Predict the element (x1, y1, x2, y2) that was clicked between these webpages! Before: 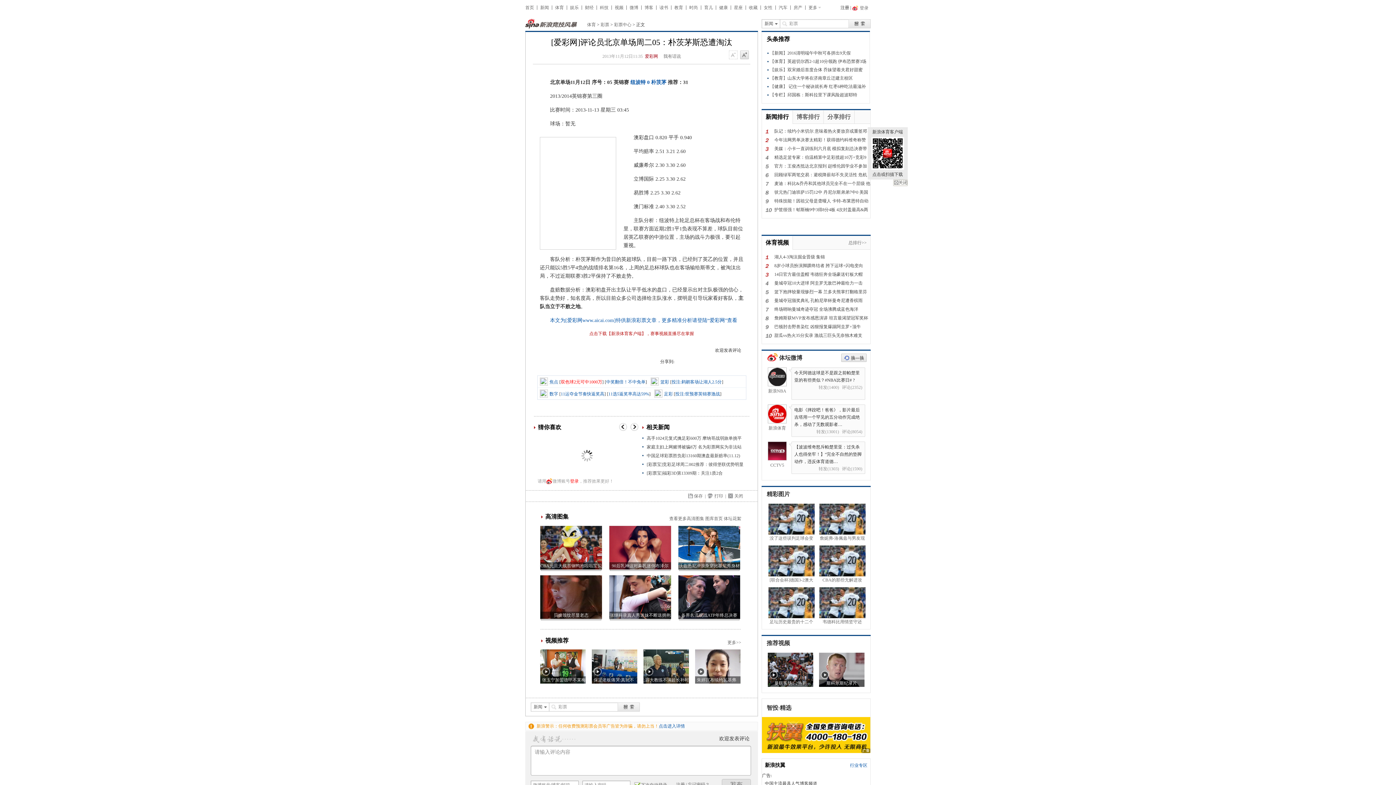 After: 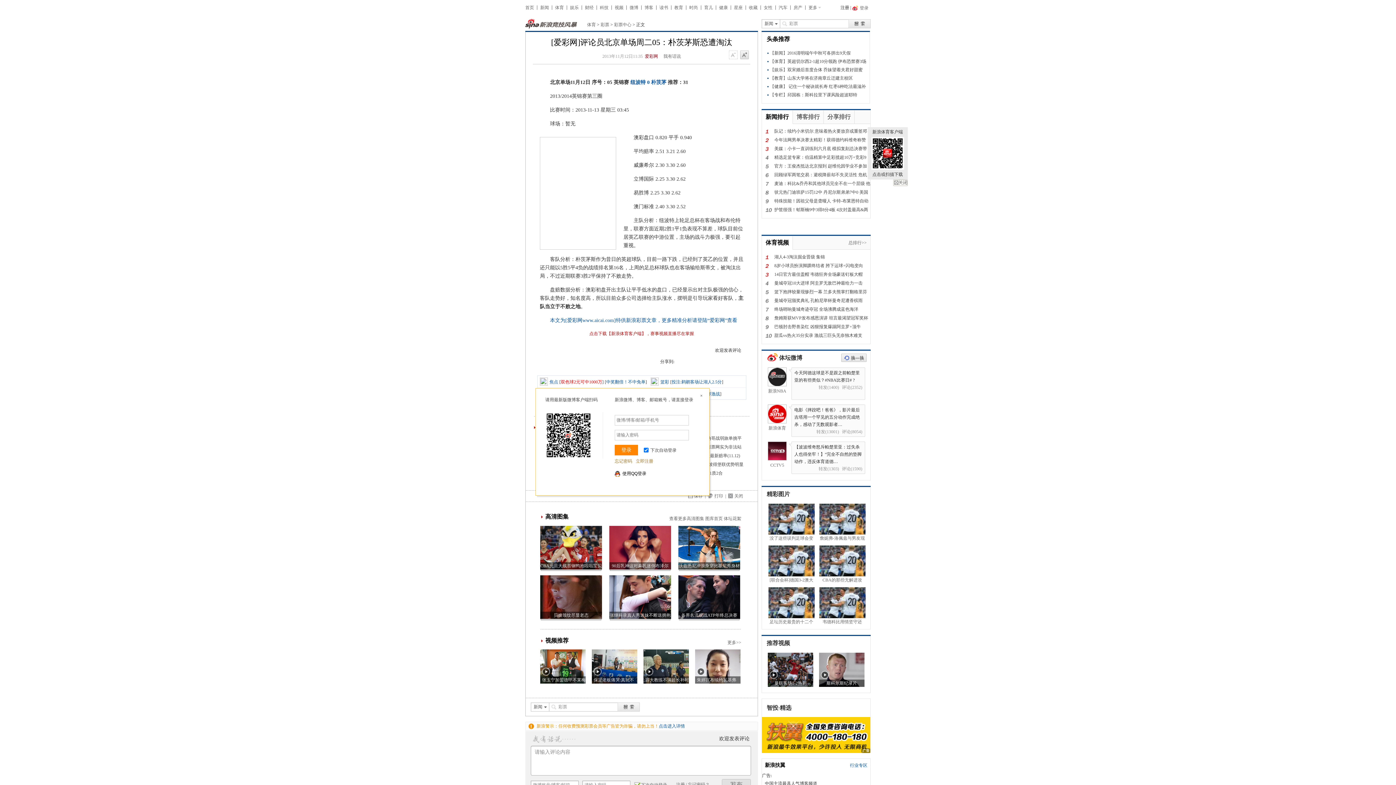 Action: bbox: (570, 478, 578, 484) label: 登录